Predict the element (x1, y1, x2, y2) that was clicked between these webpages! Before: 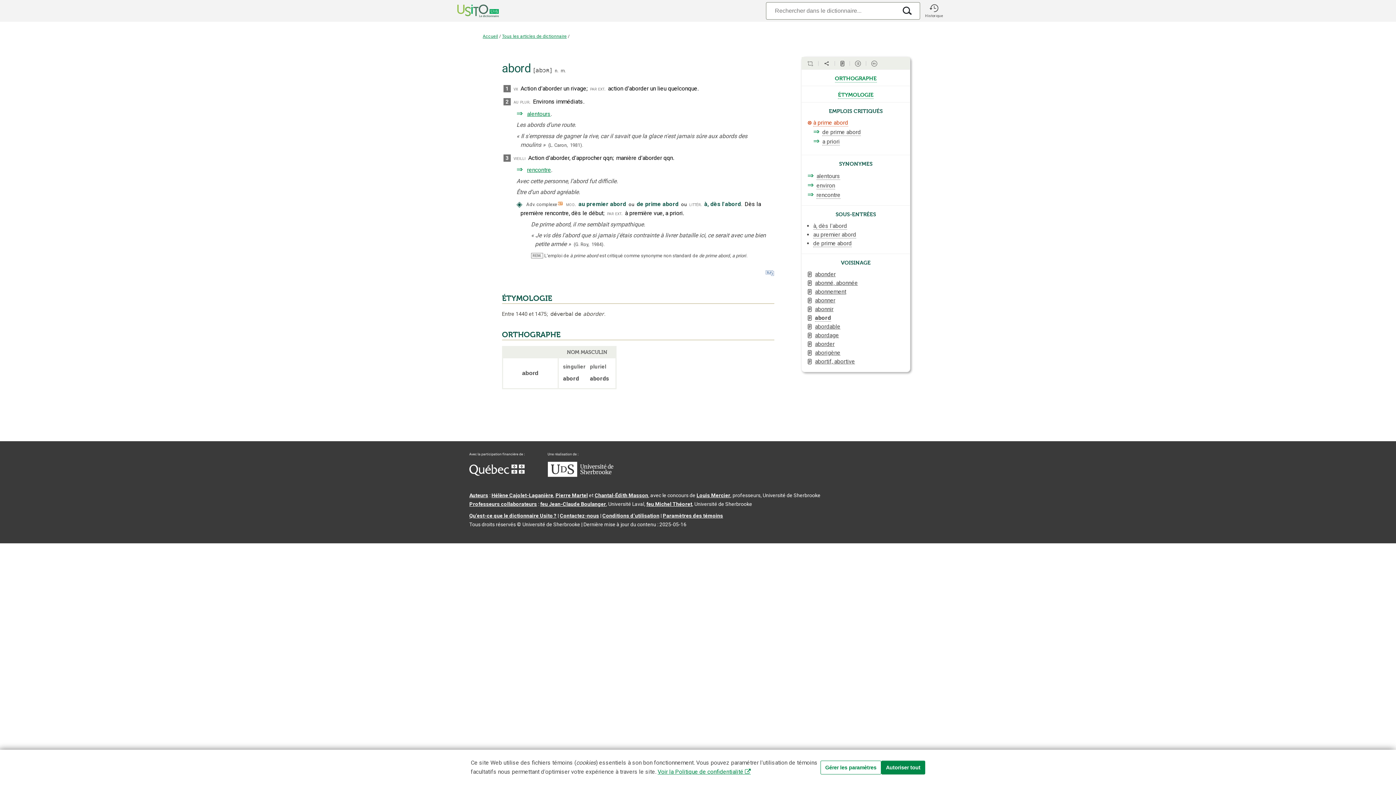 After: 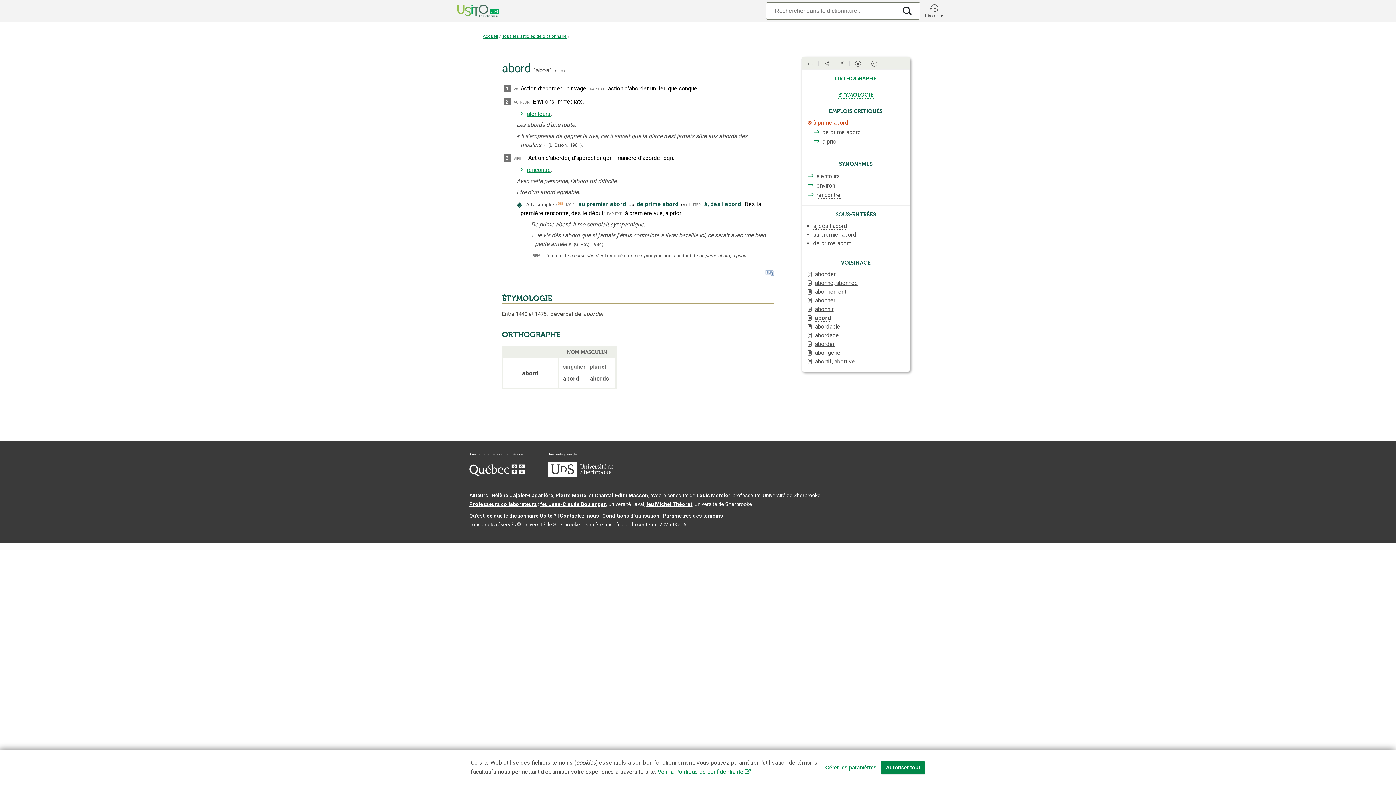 Action: bbox: (813, 119, 848, 126) label: à prime abord